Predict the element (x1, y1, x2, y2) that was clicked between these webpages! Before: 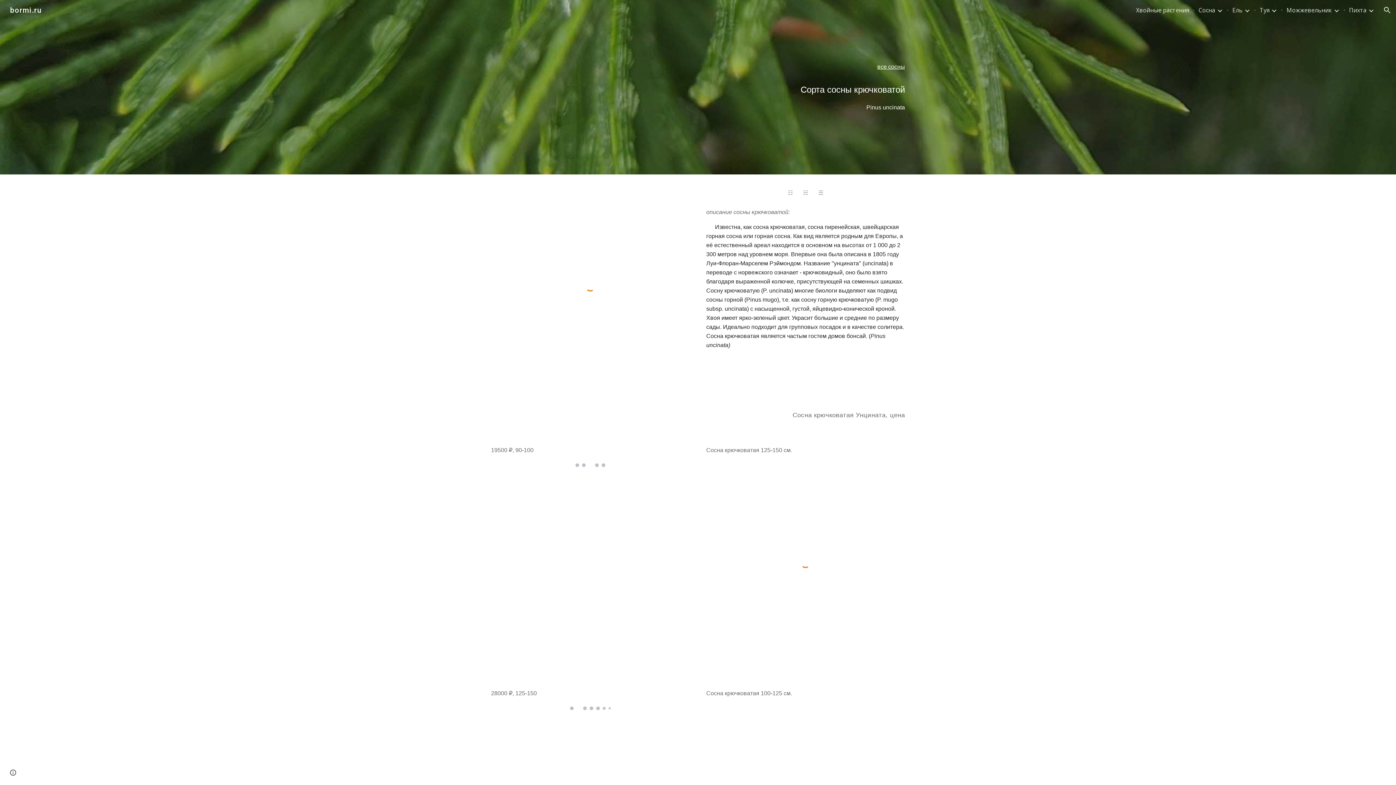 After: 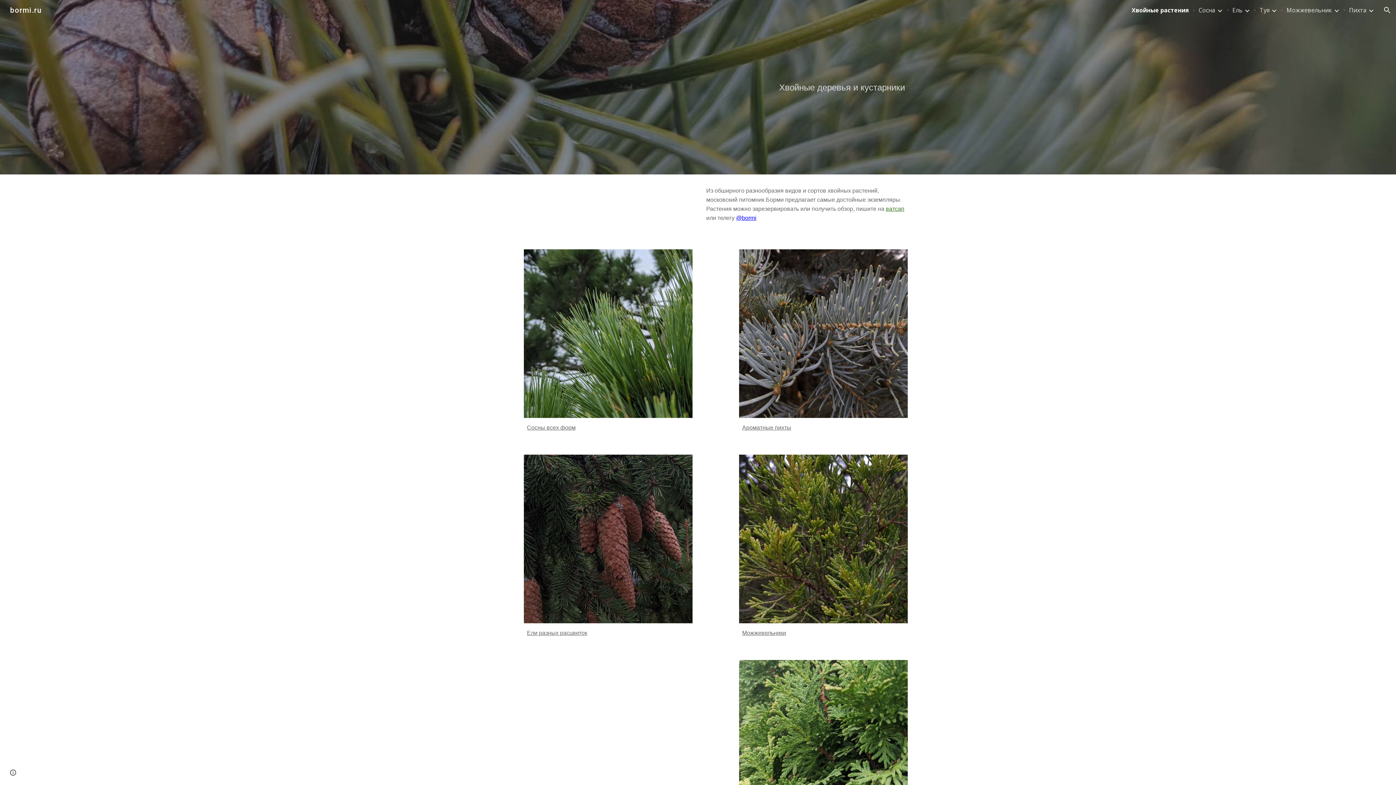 Action: label: bormi.ru bbox: (5, 5, 46, 13)